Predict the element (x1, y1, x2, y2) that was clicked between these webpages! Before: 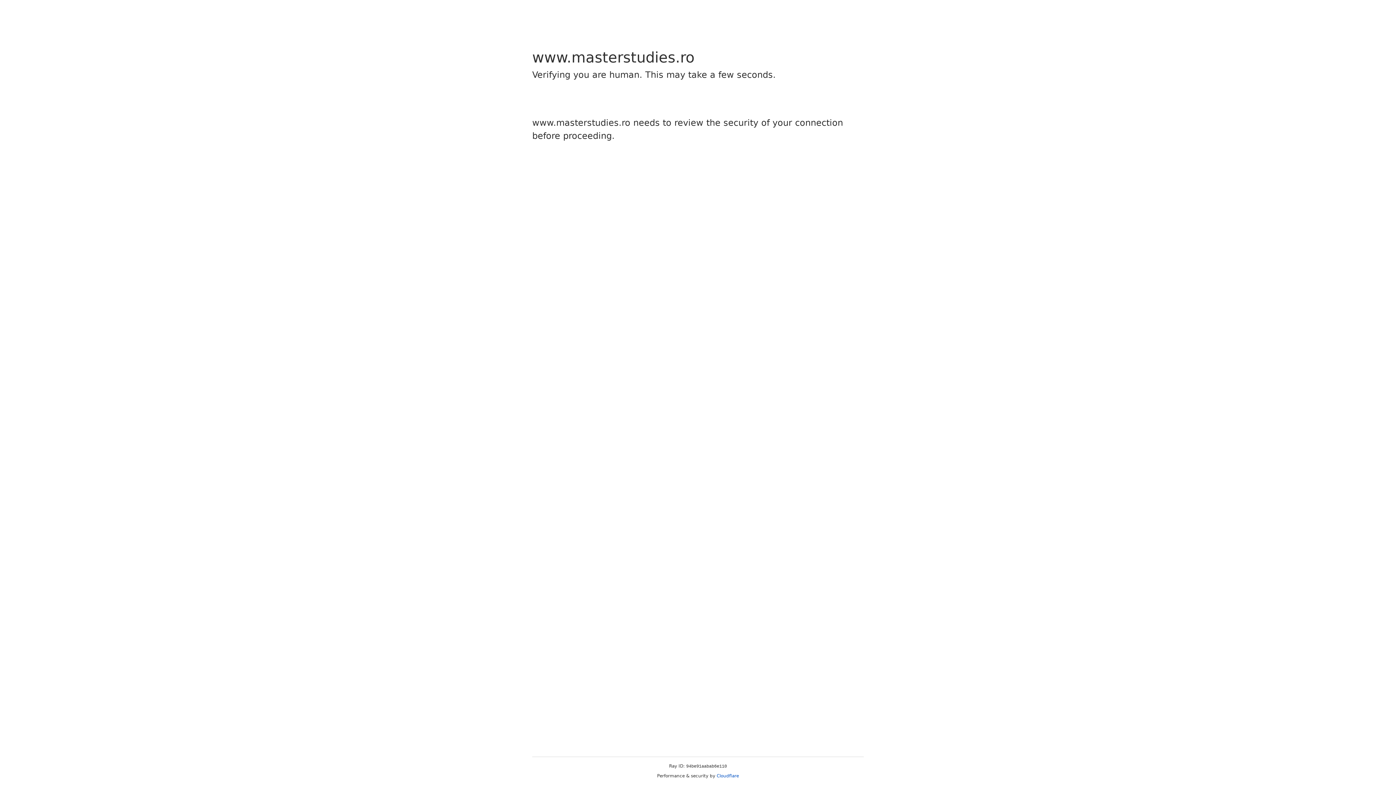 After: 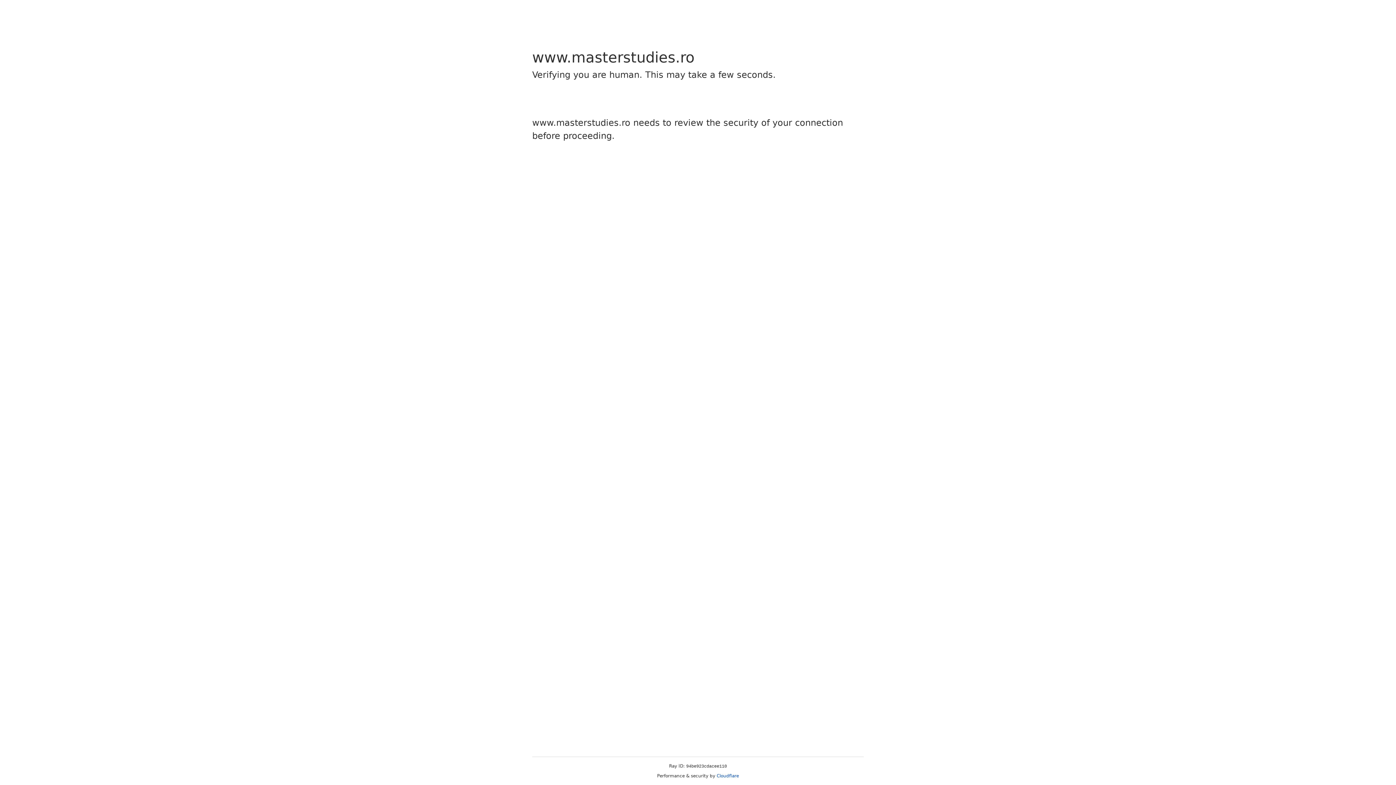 Action: bbox: (716, 773, 739, 778) label: Cloudflare